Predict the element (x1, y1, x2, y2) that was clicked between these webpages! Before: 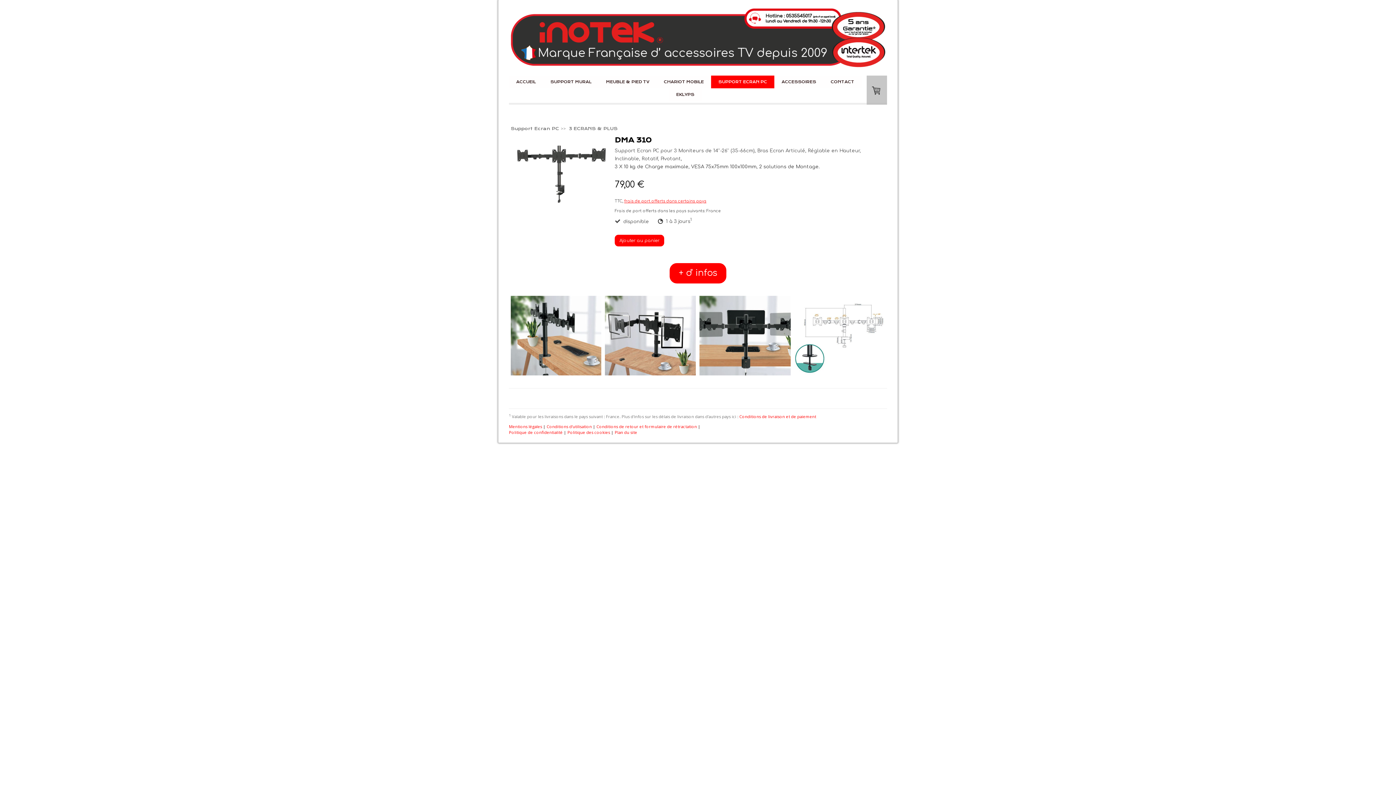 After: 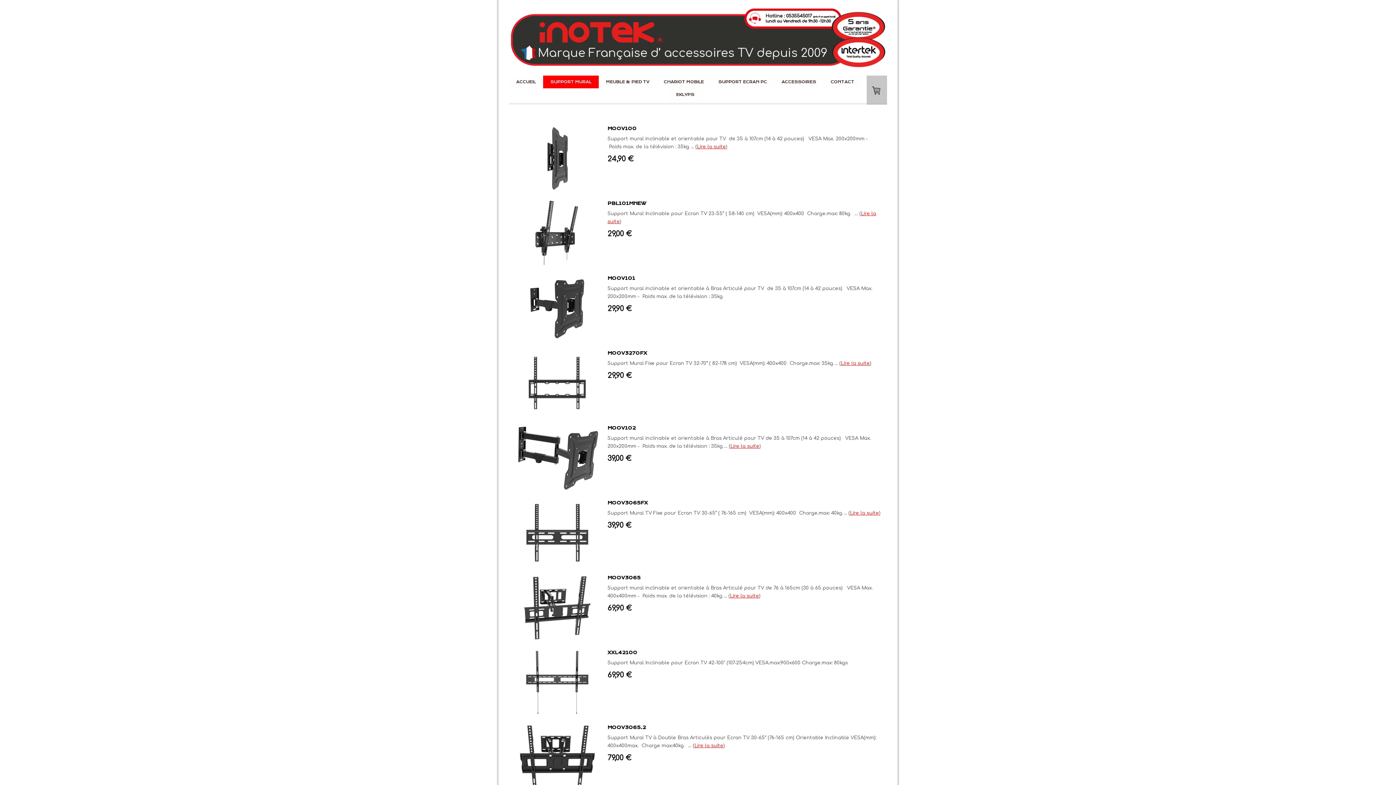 Action: bbox: (543, 75, 598, 88) label: SUPPORT MURAL